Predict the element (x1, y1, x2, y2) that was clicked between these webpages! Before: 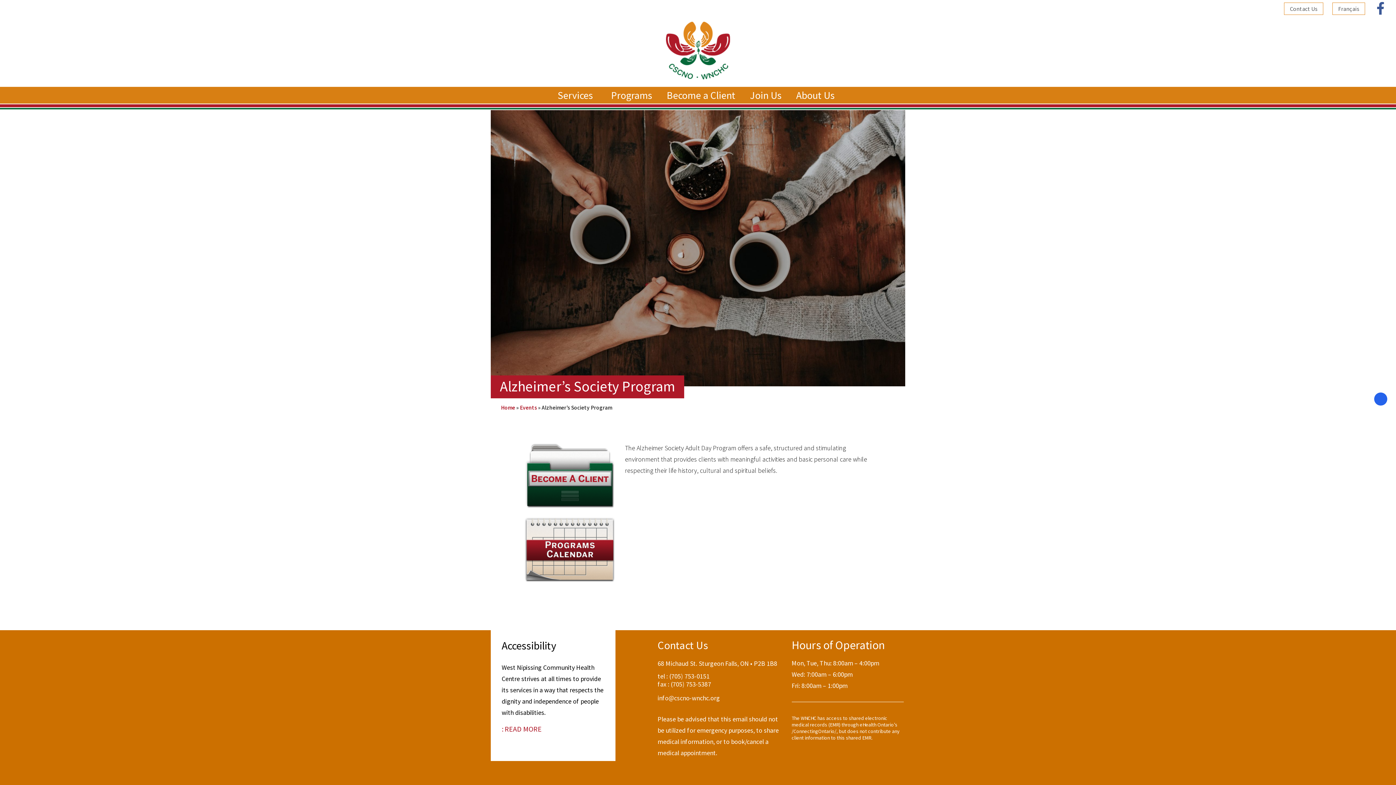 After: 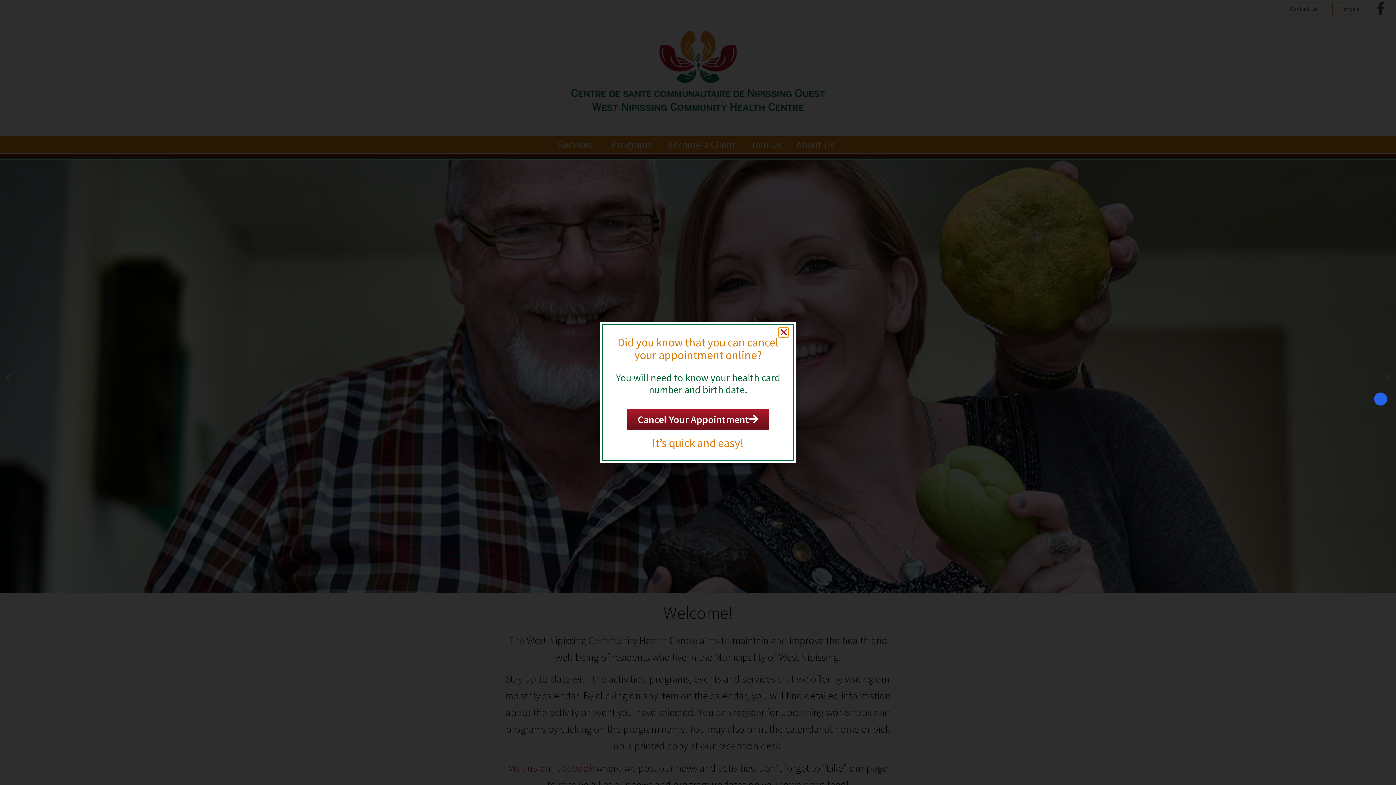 Action: bbox: (501, 404, 515, 411) label: Home